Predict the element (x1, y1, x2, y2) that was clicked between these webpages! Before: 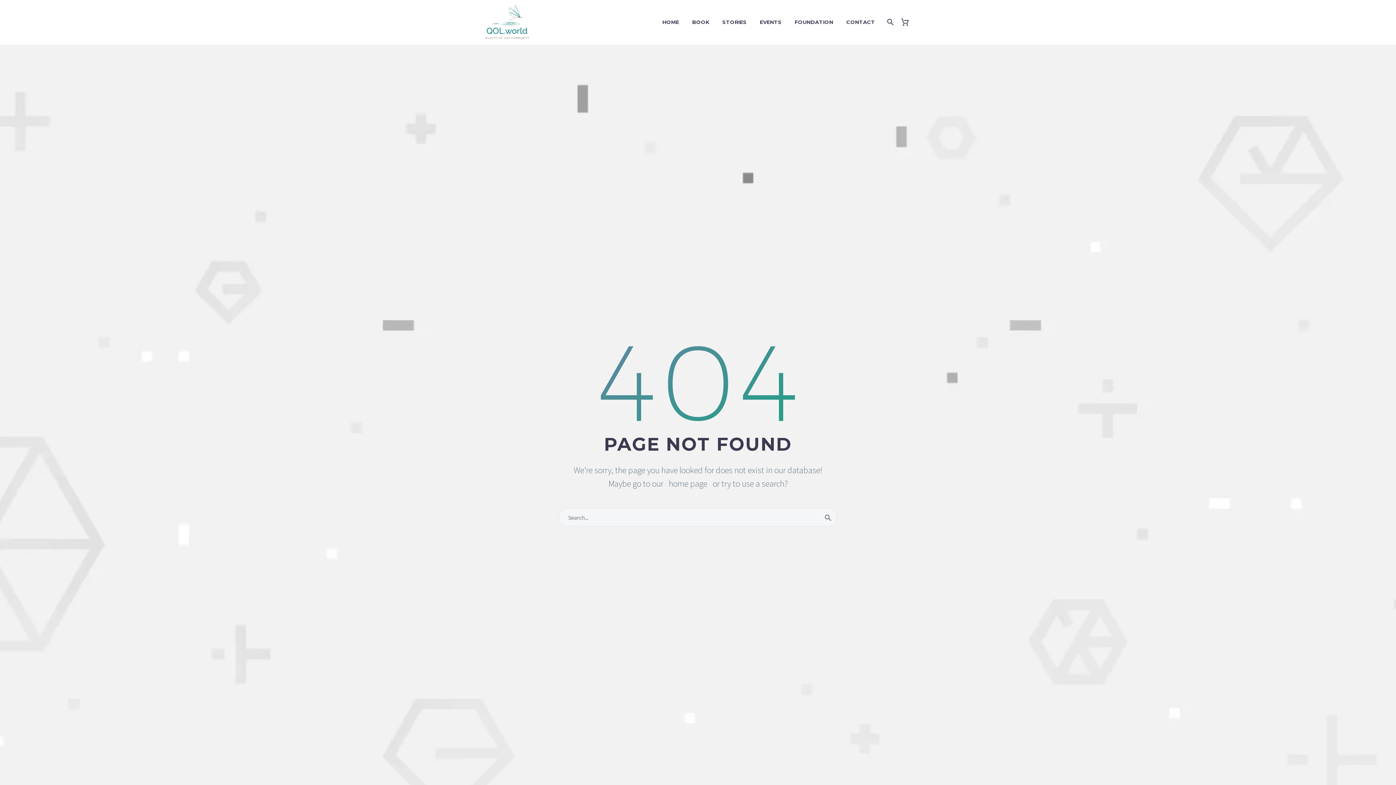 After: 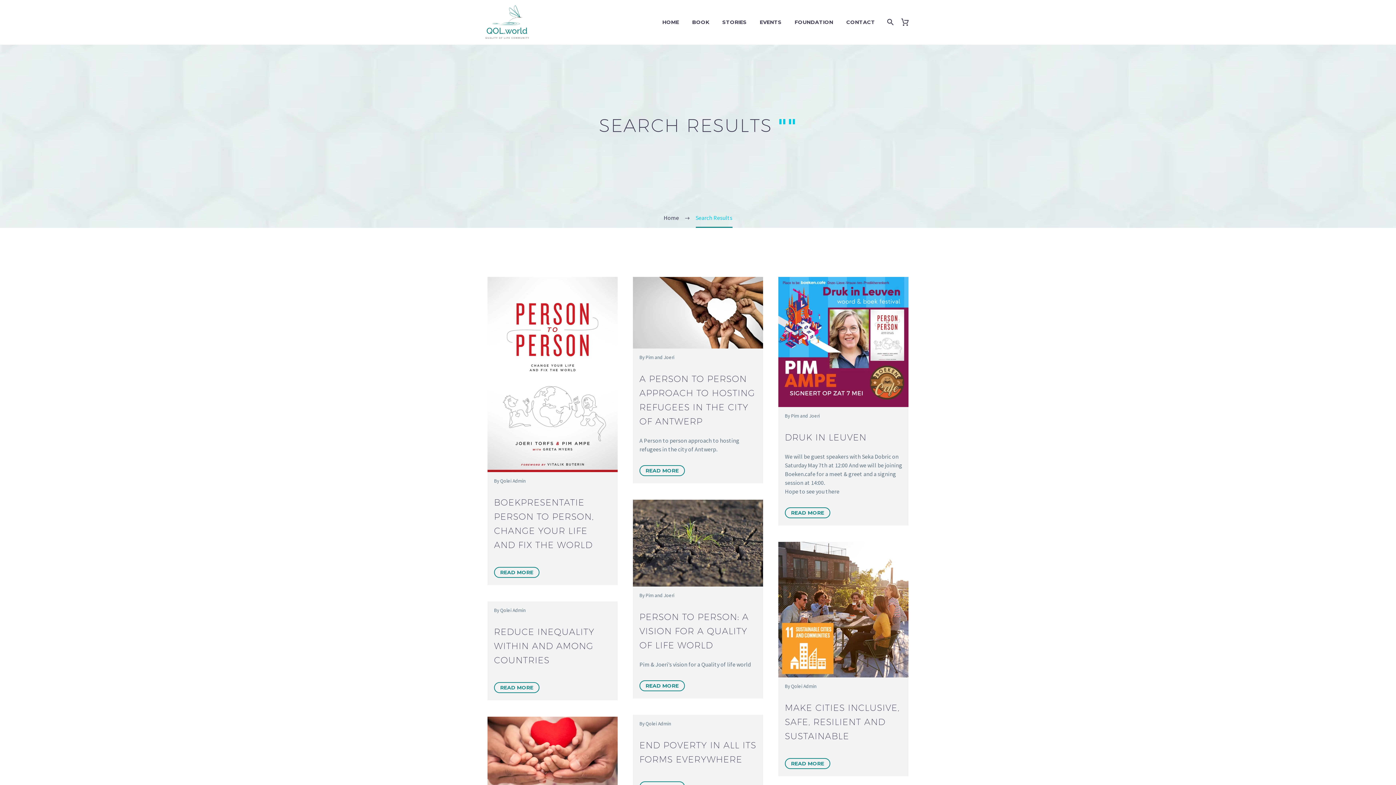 Action: bbox: (819, 508, 837, 526)